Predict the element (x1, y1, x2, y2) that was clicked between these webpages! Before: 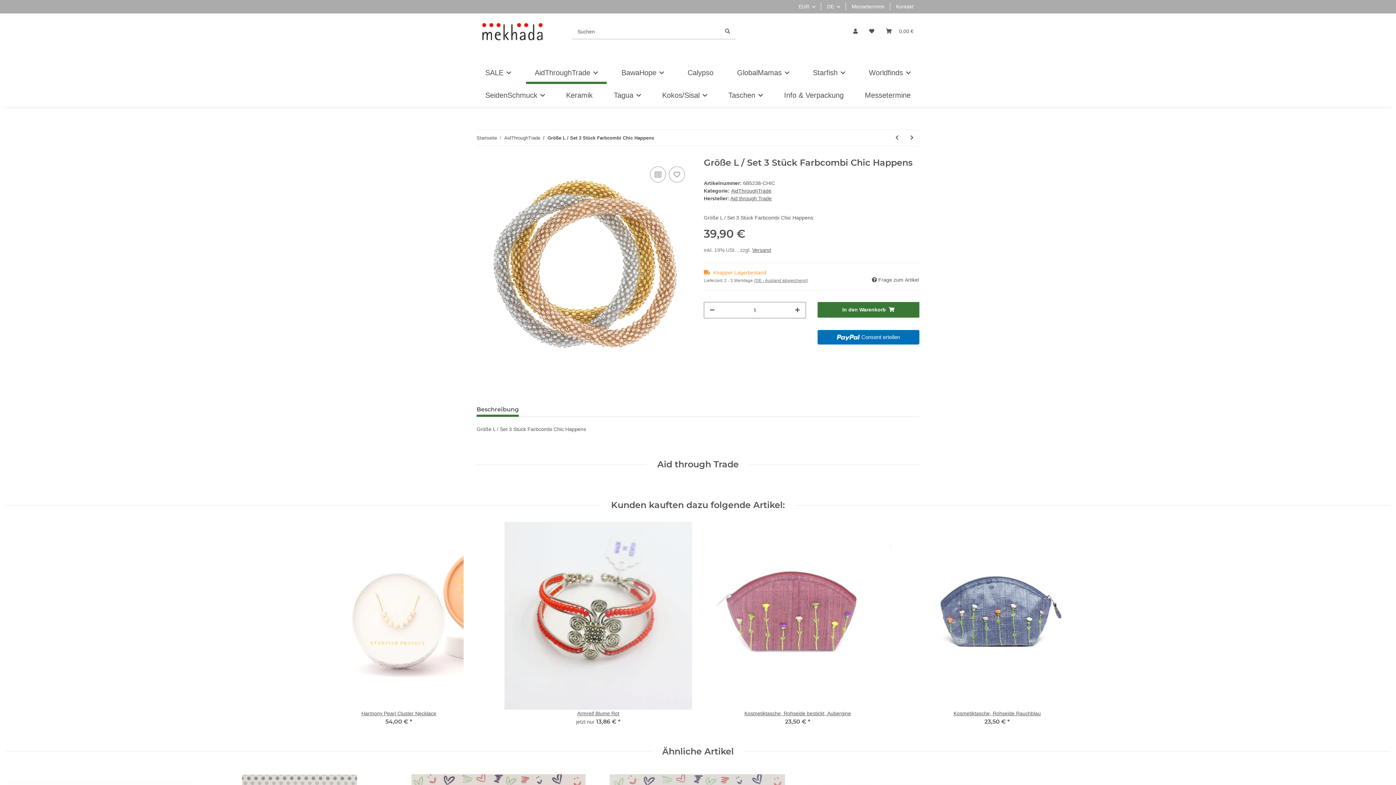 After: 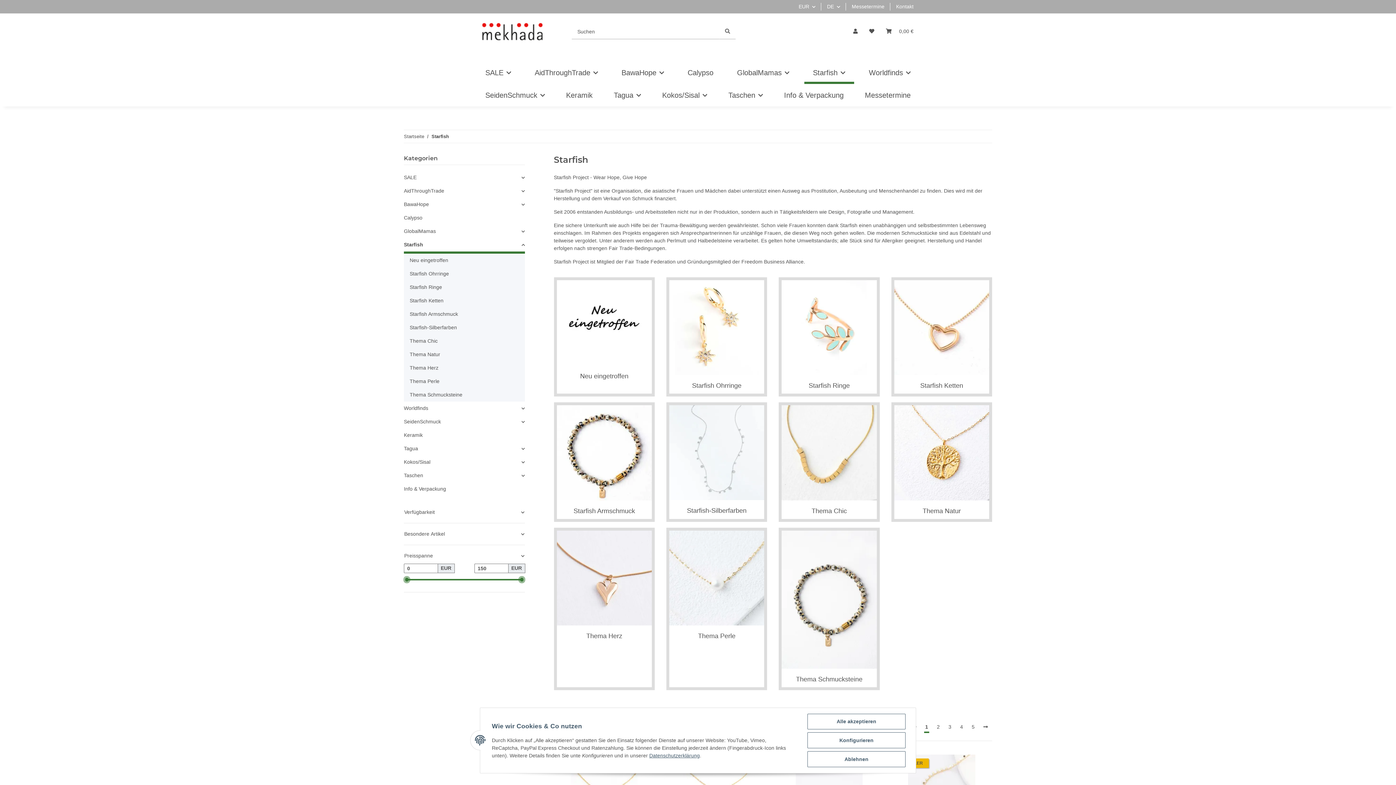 Action: label: Starfish bbox: (804, 61, 854, 84)